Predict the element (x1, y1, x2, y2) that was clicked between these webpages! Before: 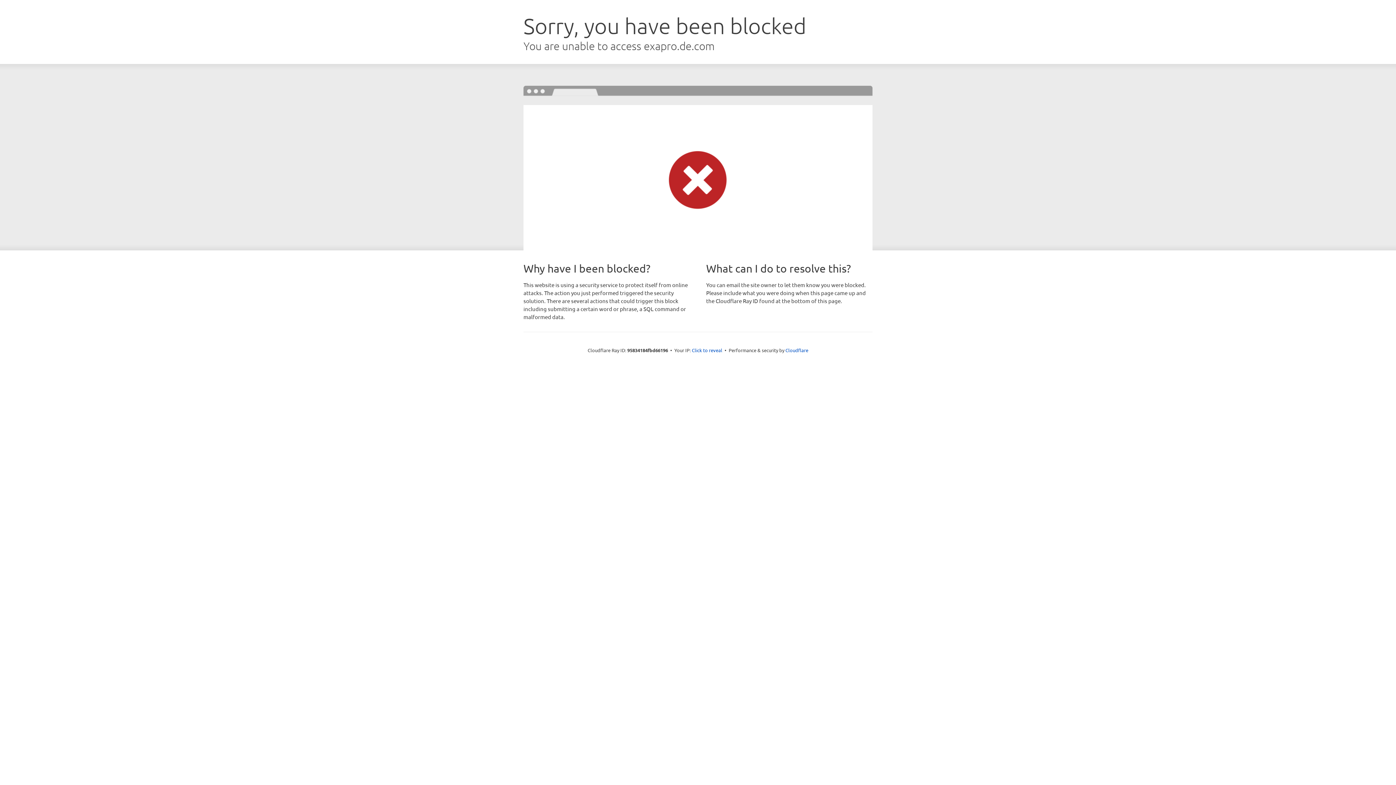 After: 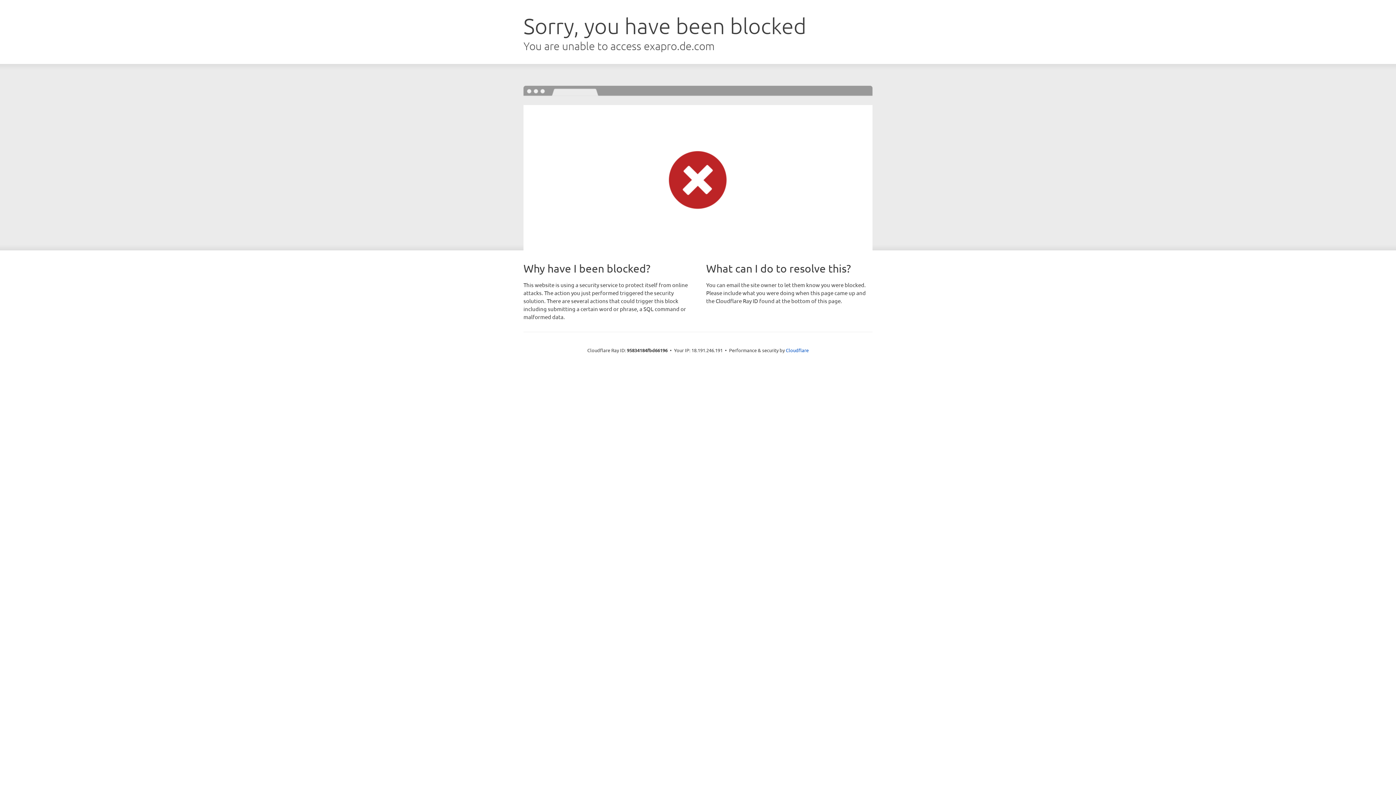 Action: bbox: (692, 346, 722, 353) label: Click to reveal